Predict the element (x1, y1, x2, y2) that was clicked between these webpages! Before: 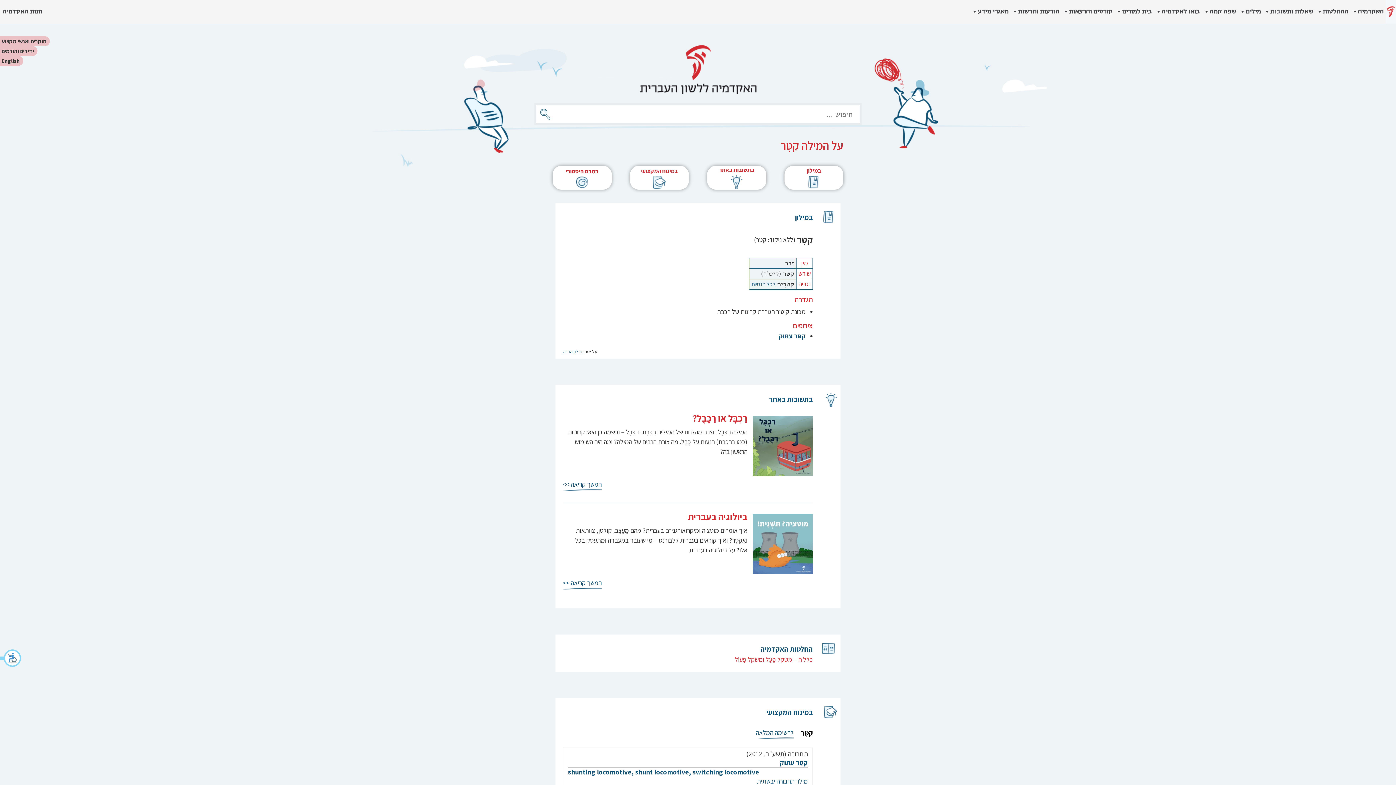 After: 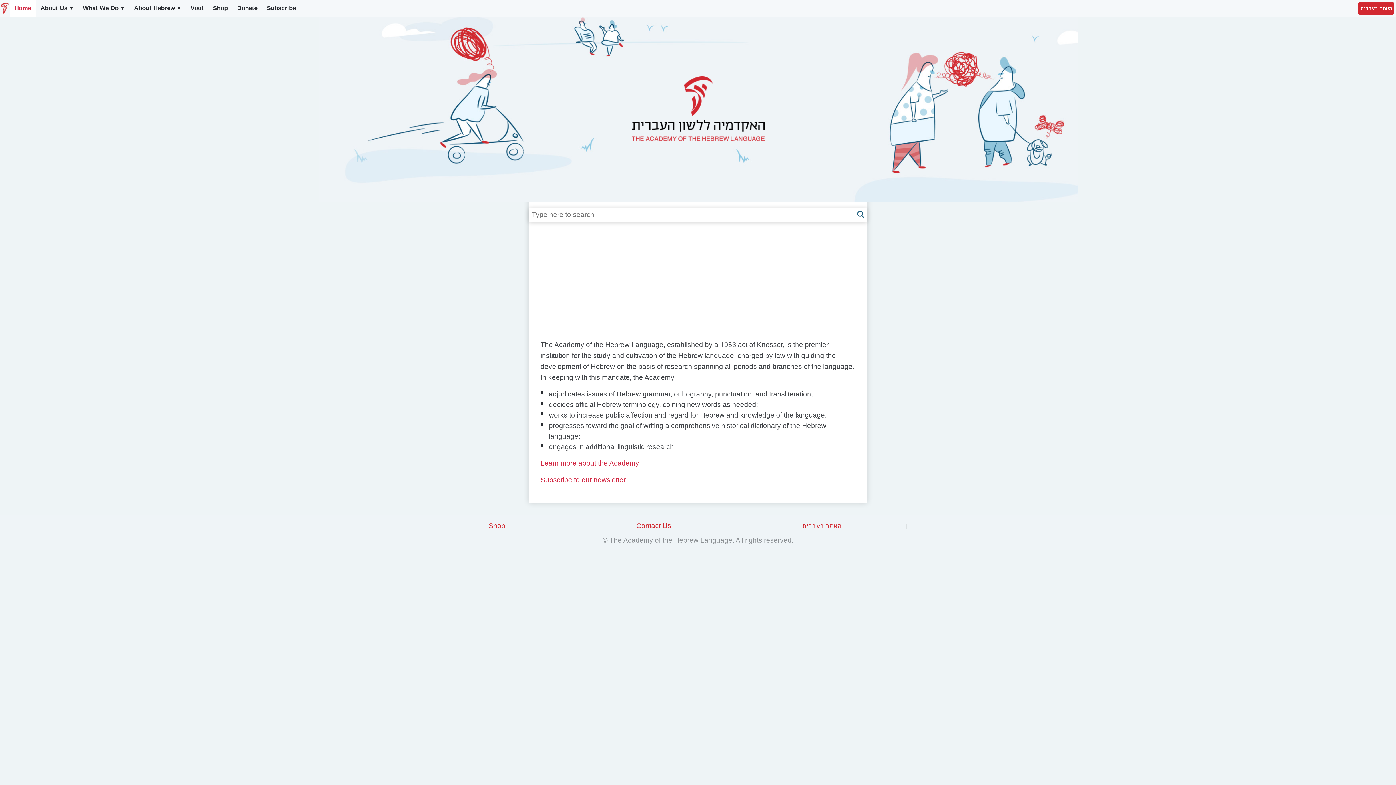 Action: bbox: (1, 57, 19, 64) label: English